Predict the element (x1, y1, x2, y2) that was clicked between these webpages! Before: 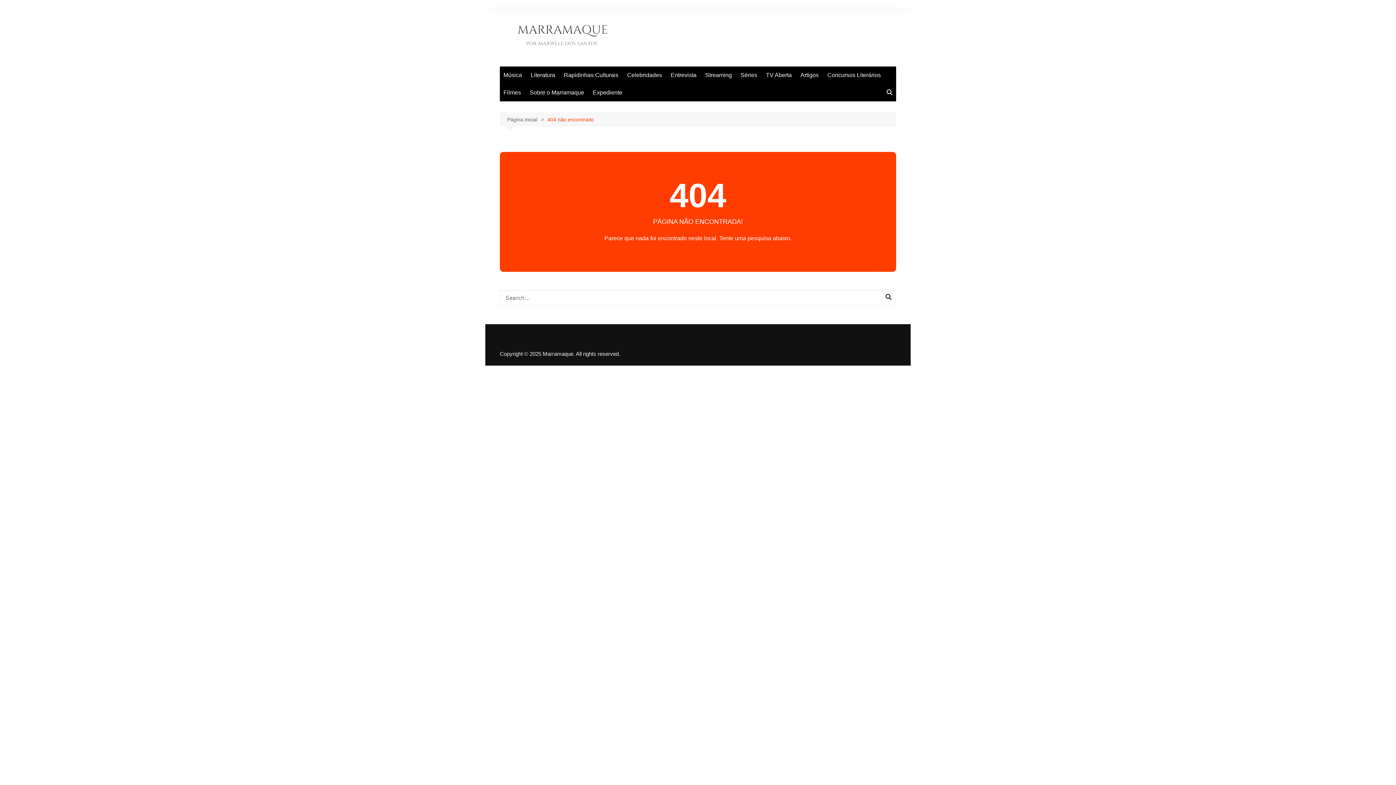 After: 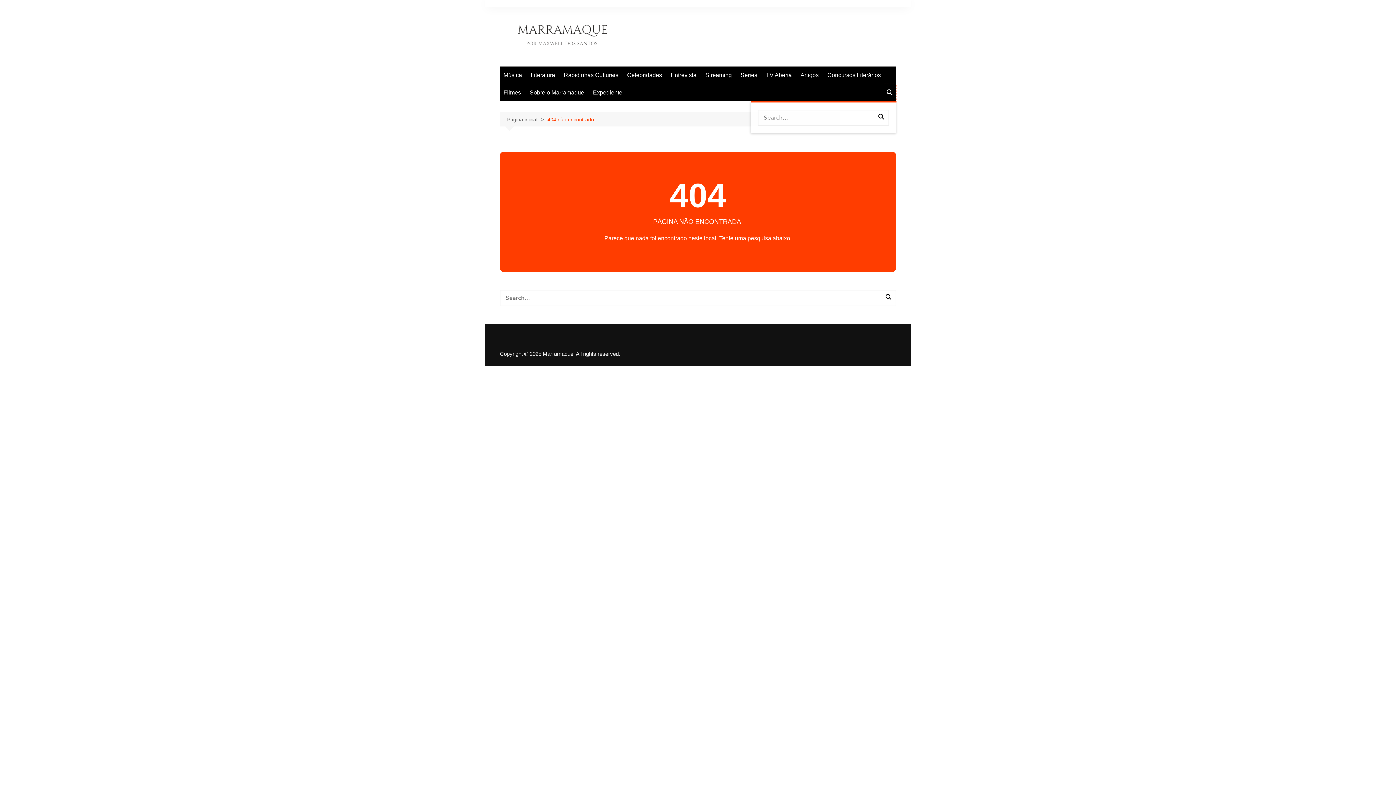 Action: bbox: (883, 83, 896, 102)